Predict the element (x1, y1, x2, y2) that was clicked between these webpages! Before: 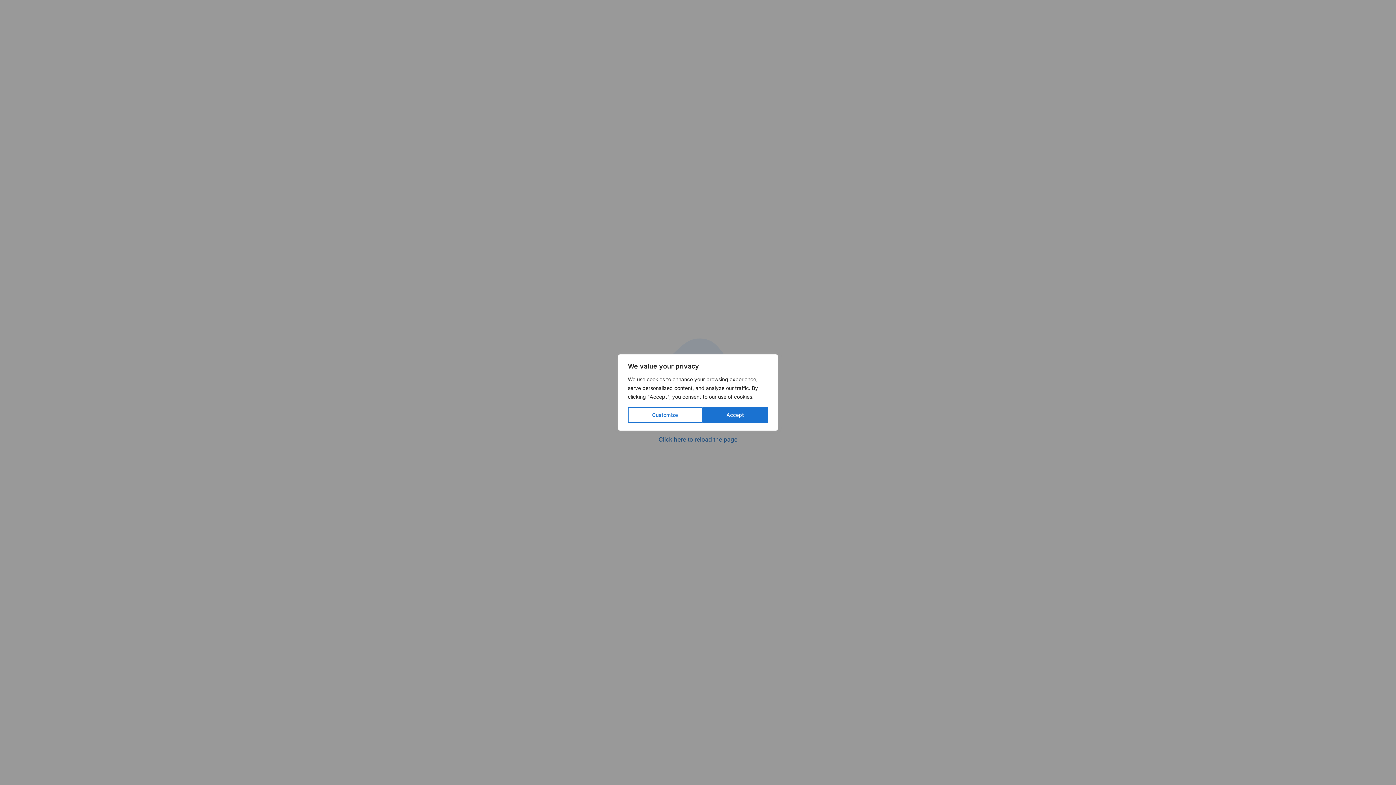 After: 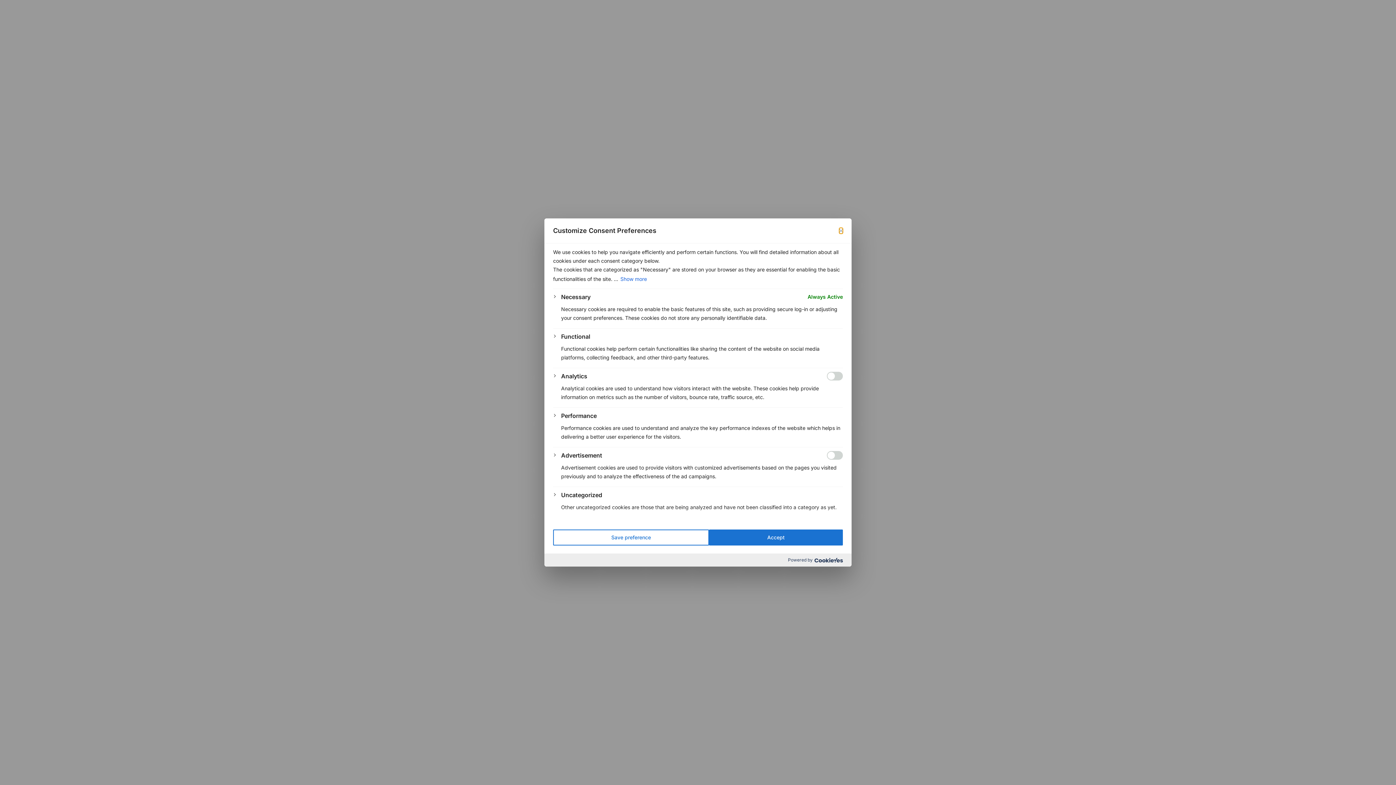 Action: label: Customize bbox: (628, 407, 702, 423)